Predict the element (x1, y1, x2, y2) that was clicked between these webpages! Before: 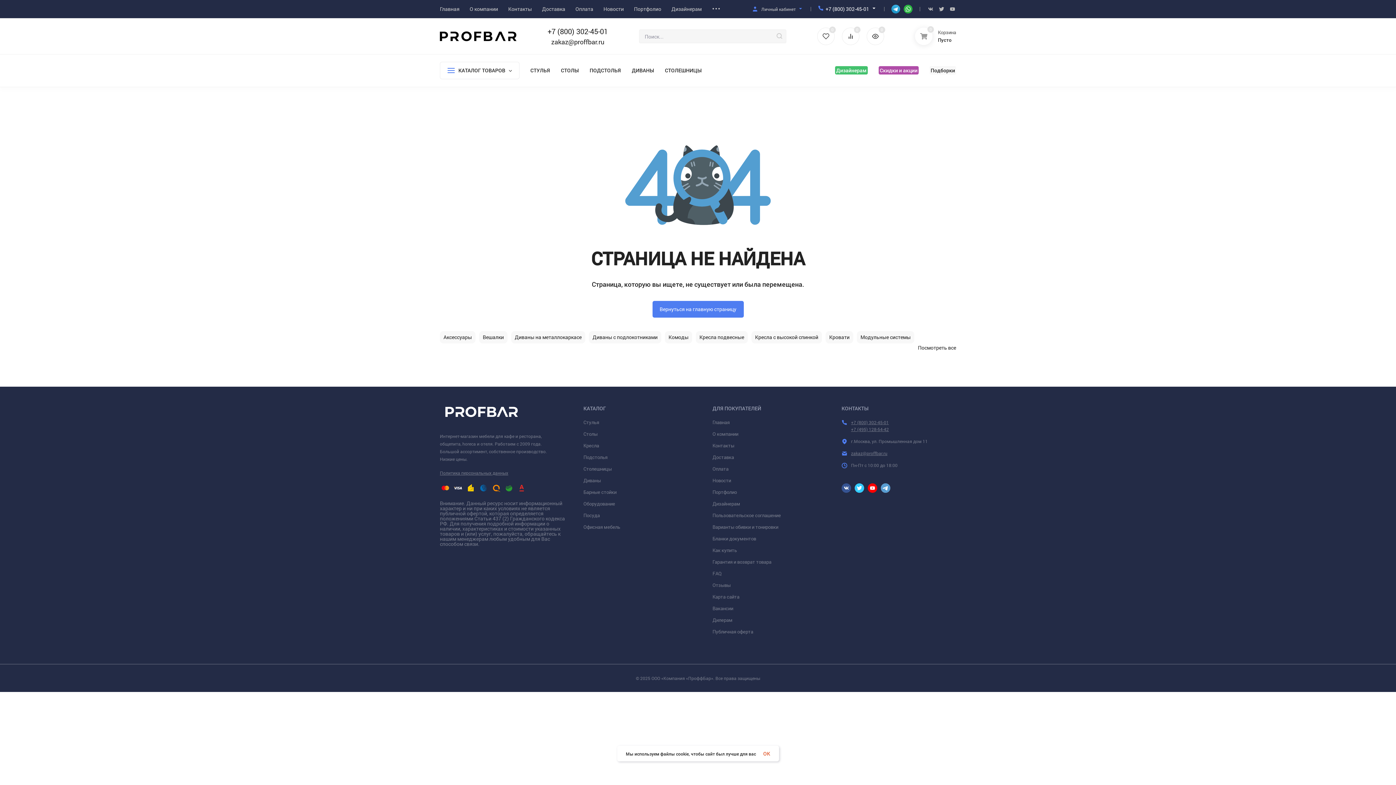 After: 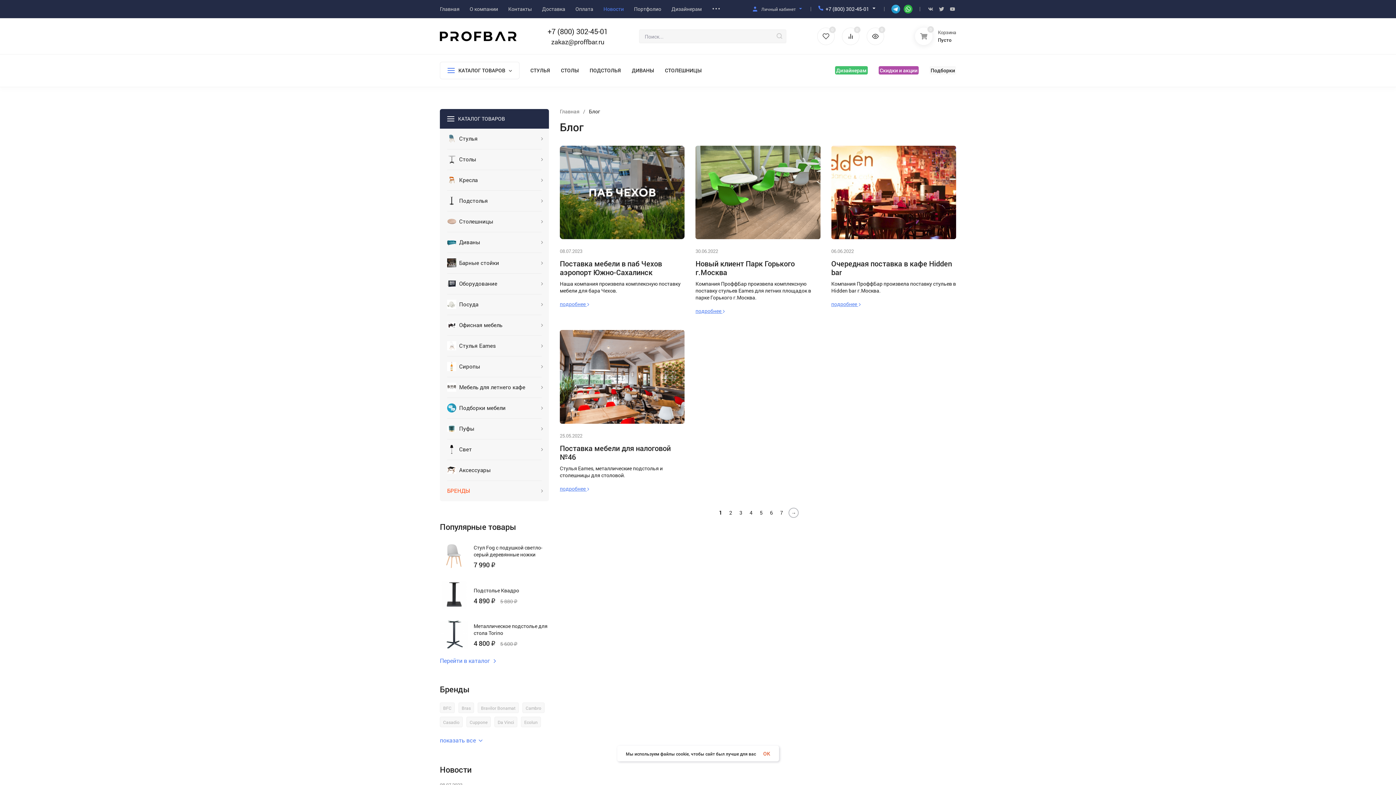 Action: bbox: (603, 6, 626, 11) label: Новости